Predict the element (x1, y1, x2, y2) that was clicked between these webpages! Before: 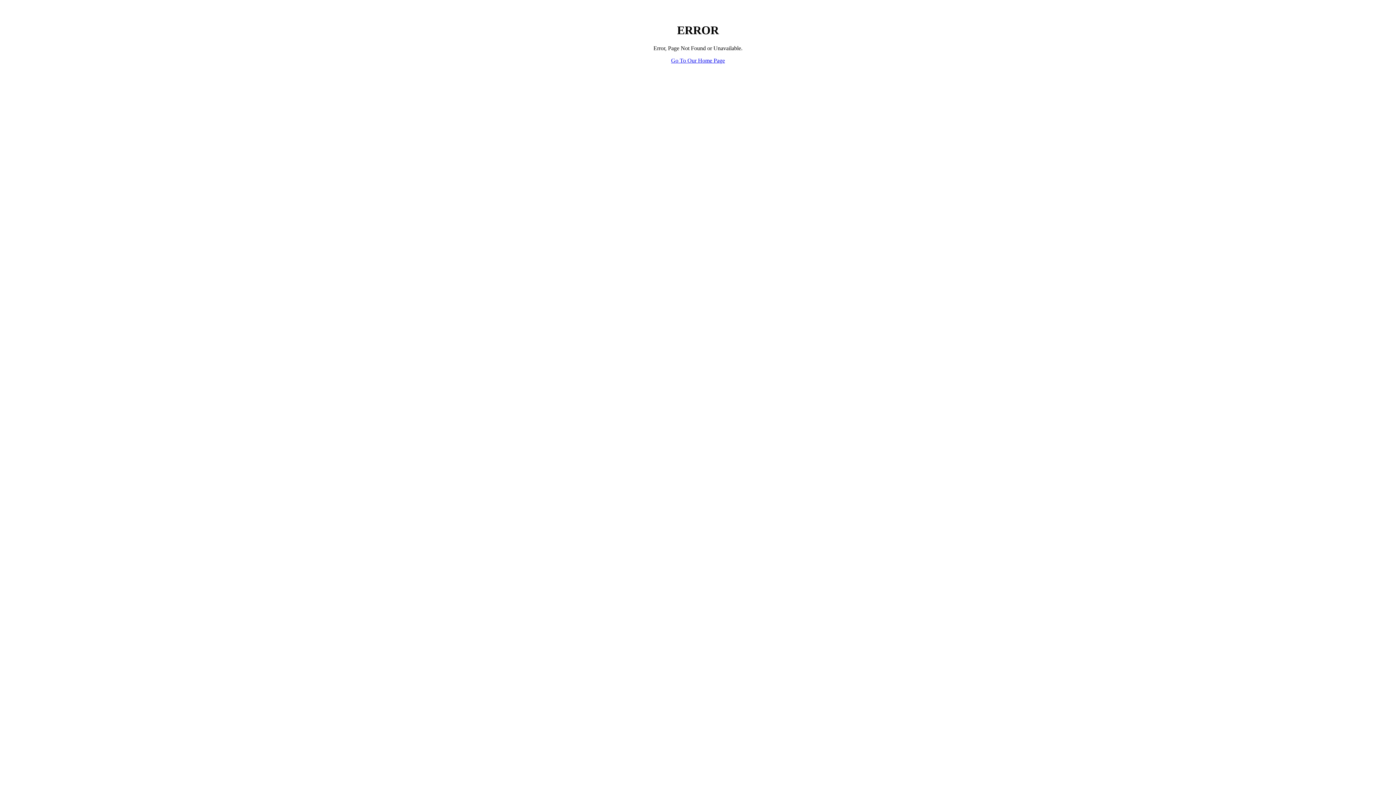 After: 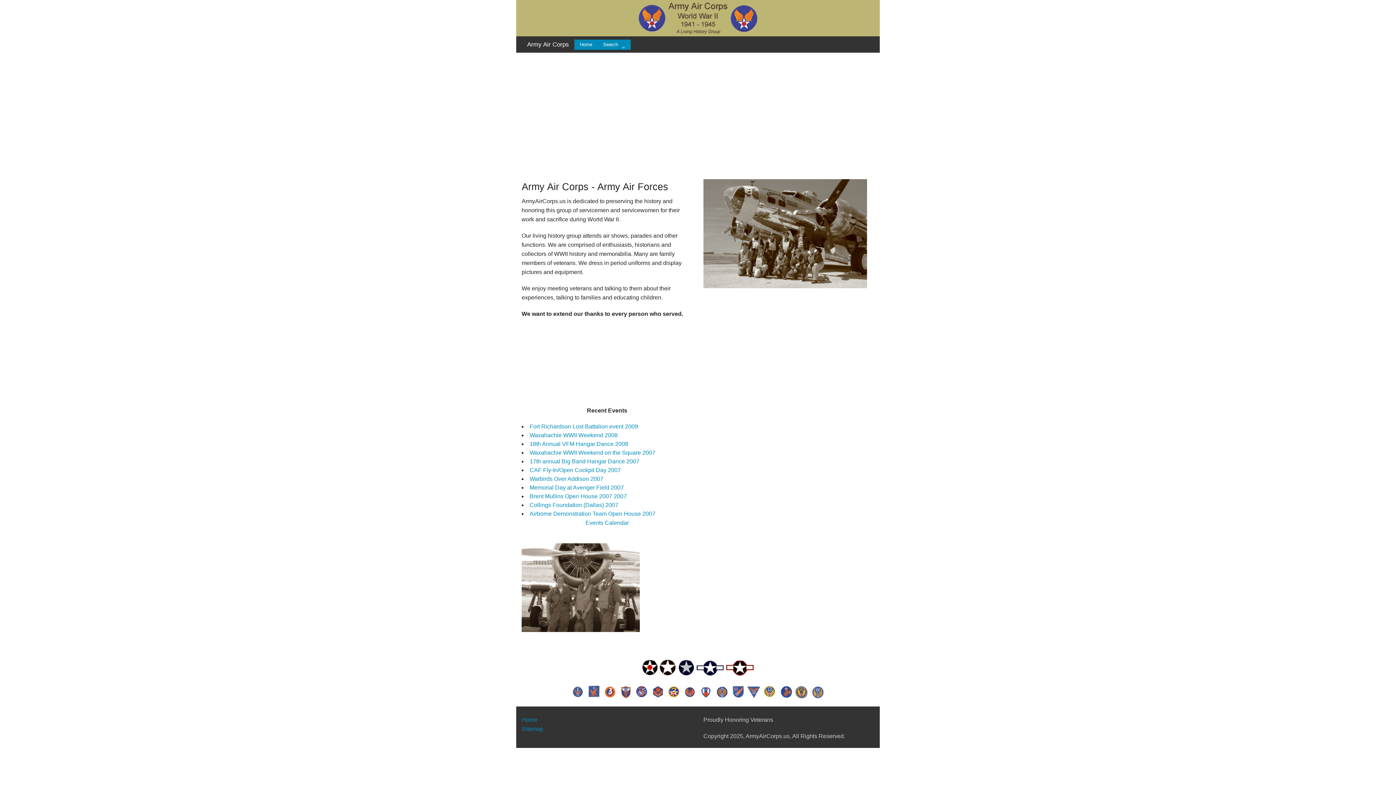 Action: bbox: (671, 57, 725, 63) label: Go To Our Home Page